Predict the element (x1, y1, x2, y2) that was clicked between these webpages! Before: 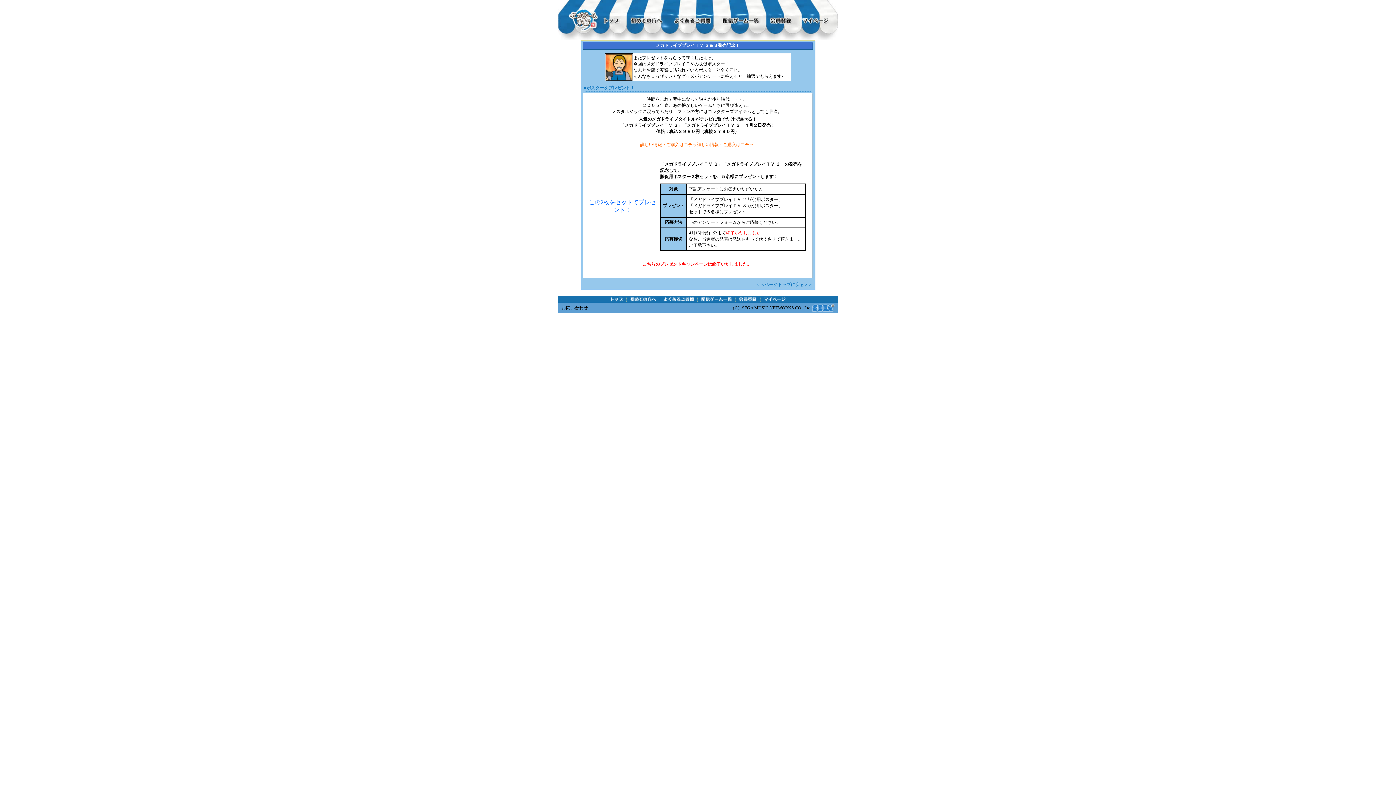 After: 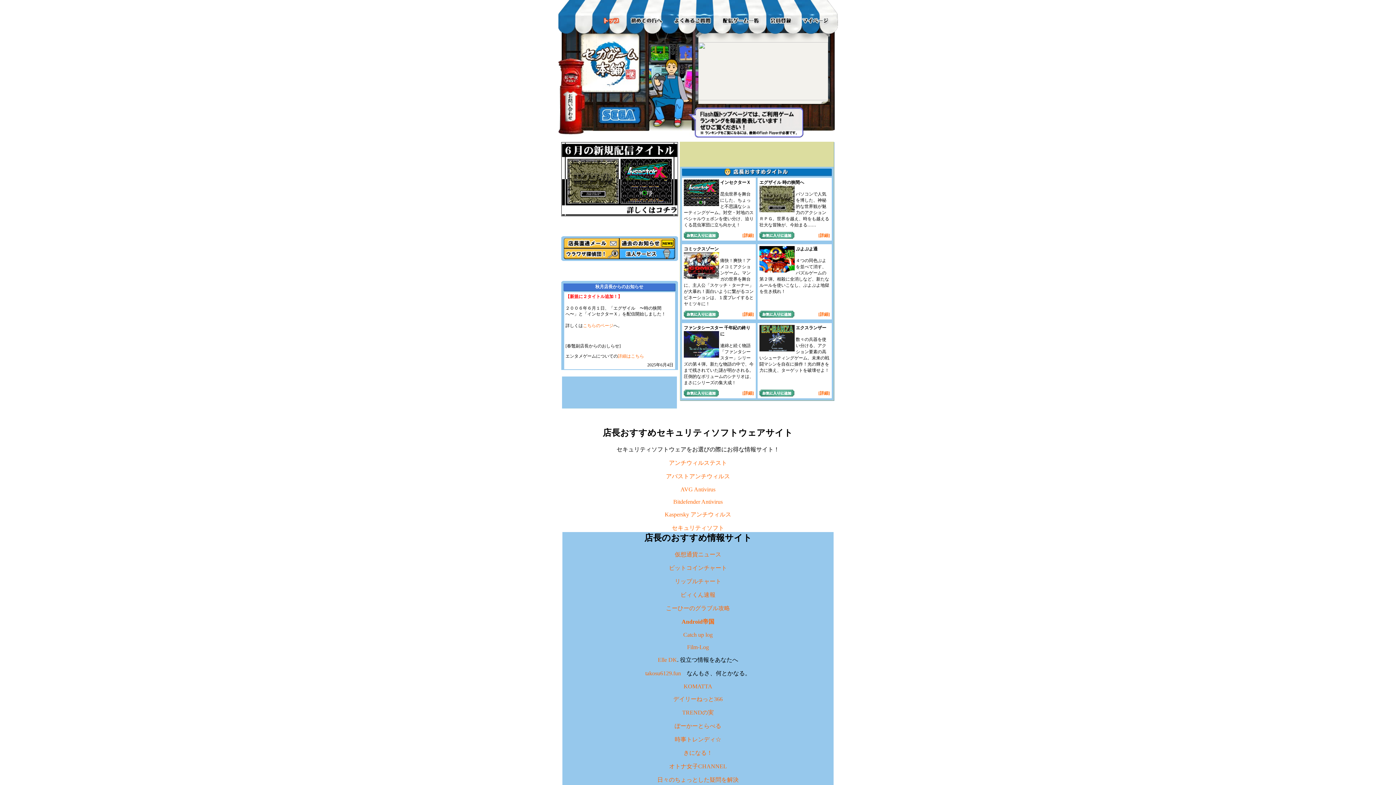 Action: bbox: (762, 297, 787, 304)